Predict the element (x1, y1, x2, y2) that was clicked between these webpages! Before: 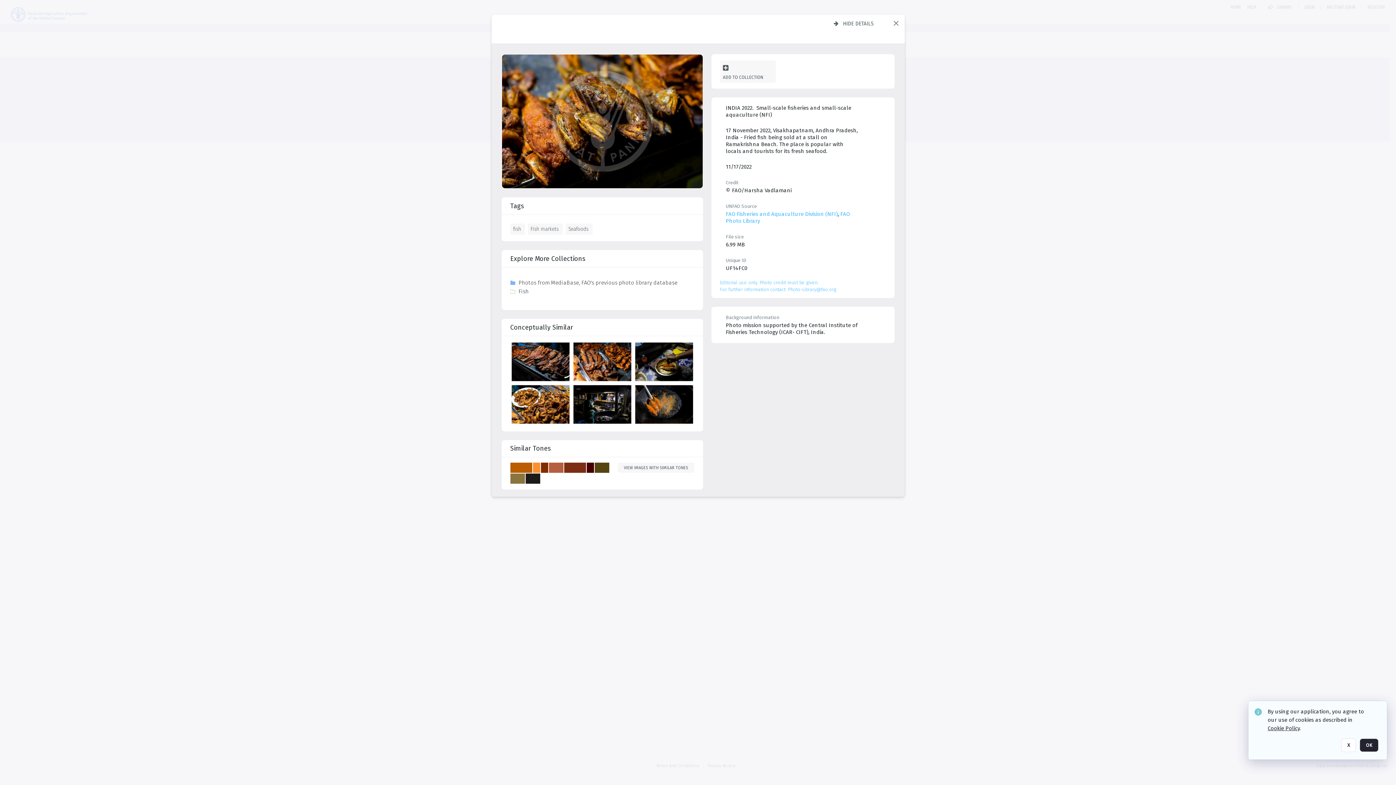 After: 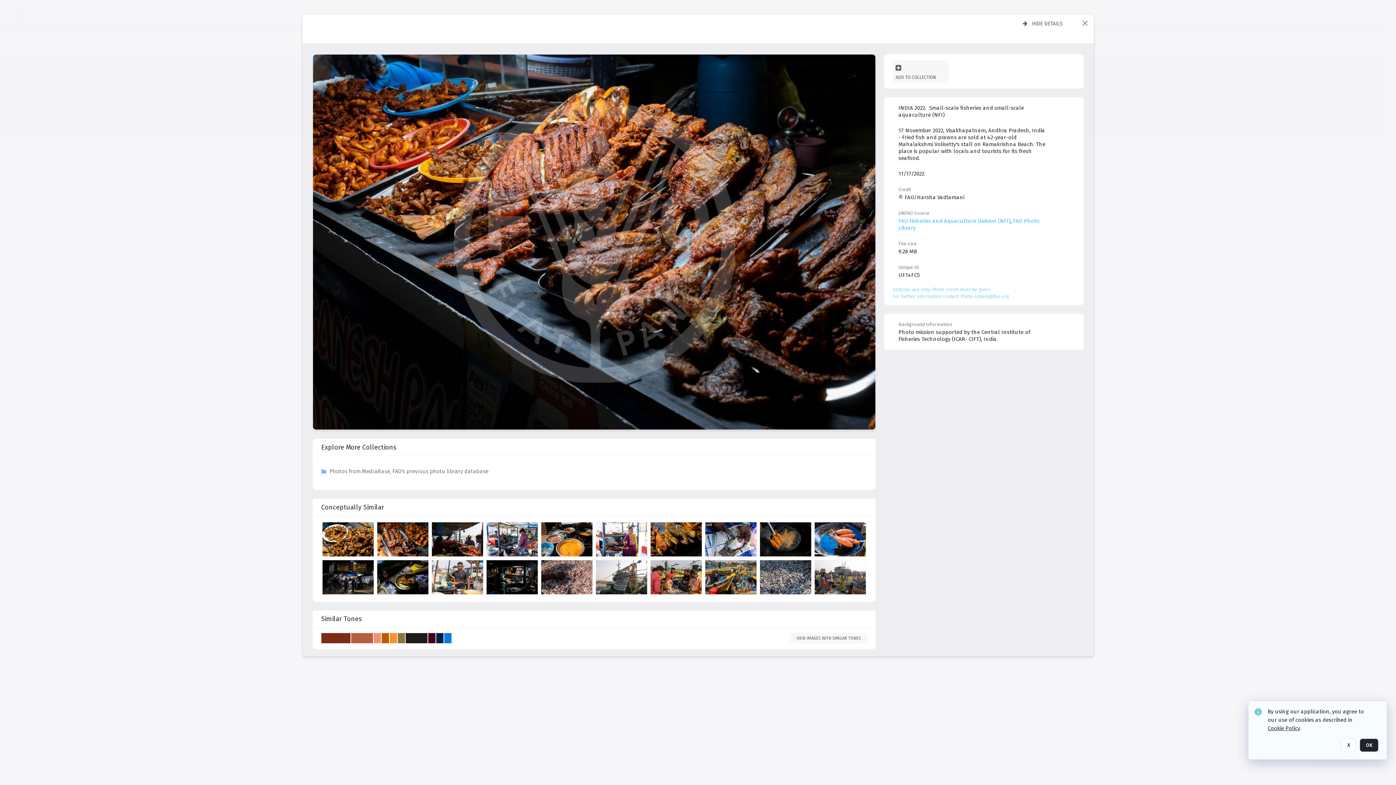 Action: bbox: (511, 274, 572, 315) label: details